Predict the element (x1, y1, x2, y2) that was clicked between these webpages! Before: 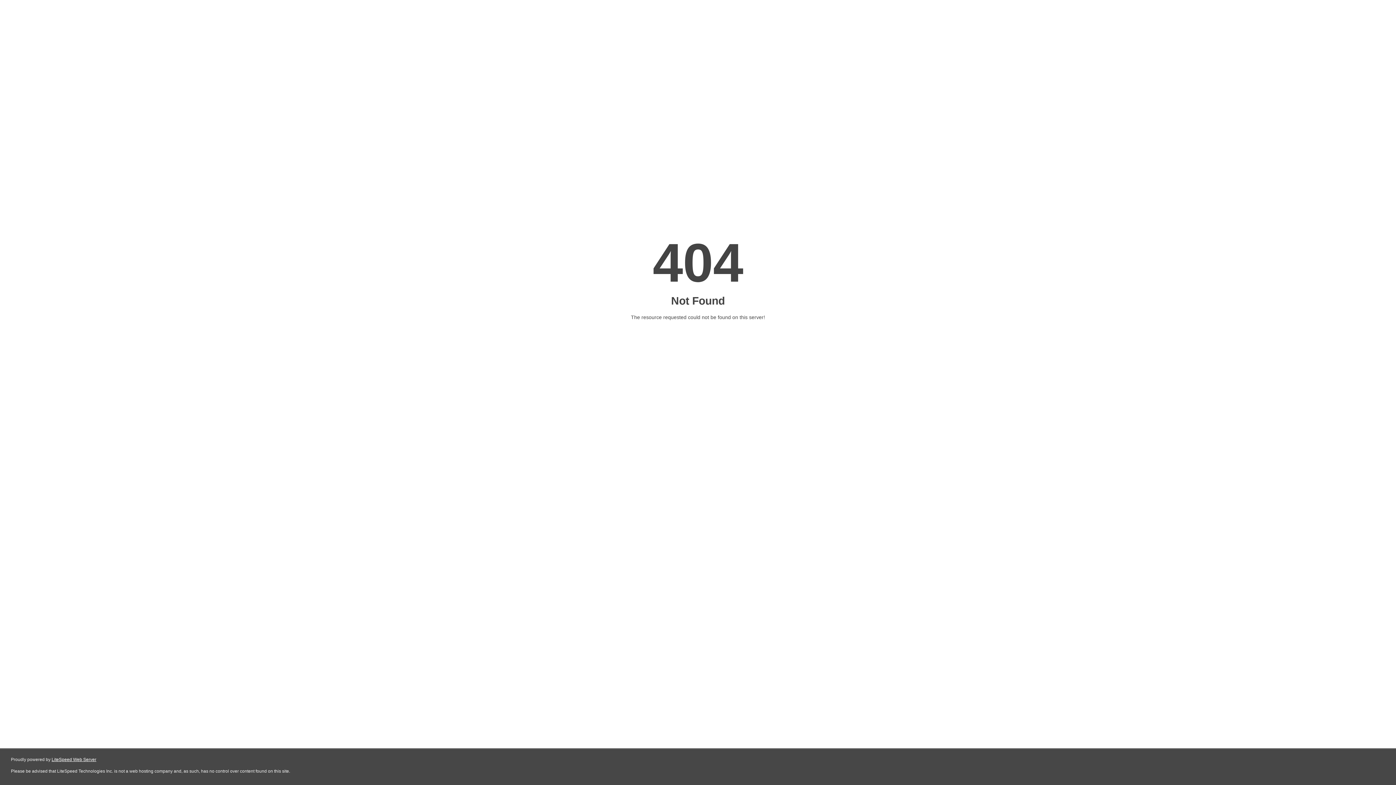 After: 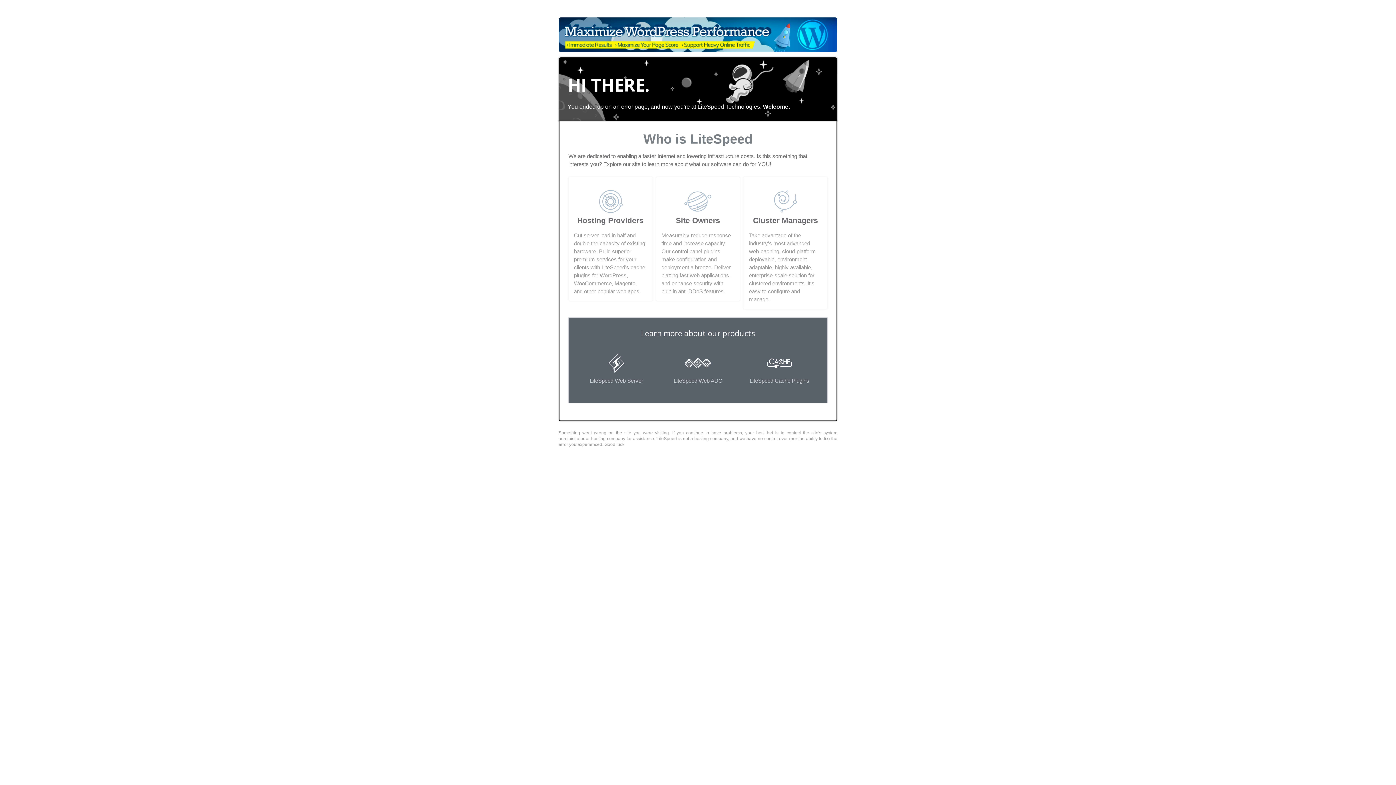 Action: bbox: (51, 757, 96, 762) label: LiteSpeed Web Server